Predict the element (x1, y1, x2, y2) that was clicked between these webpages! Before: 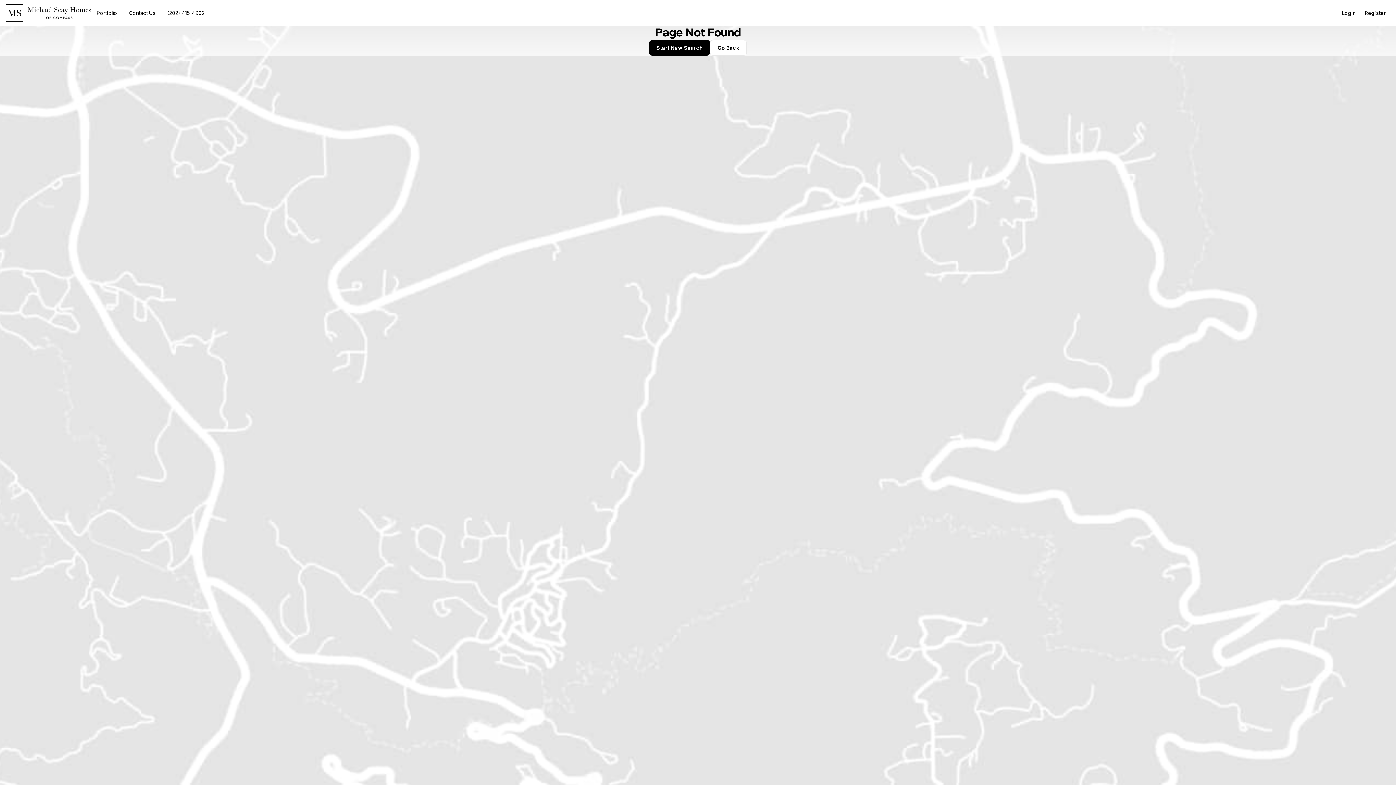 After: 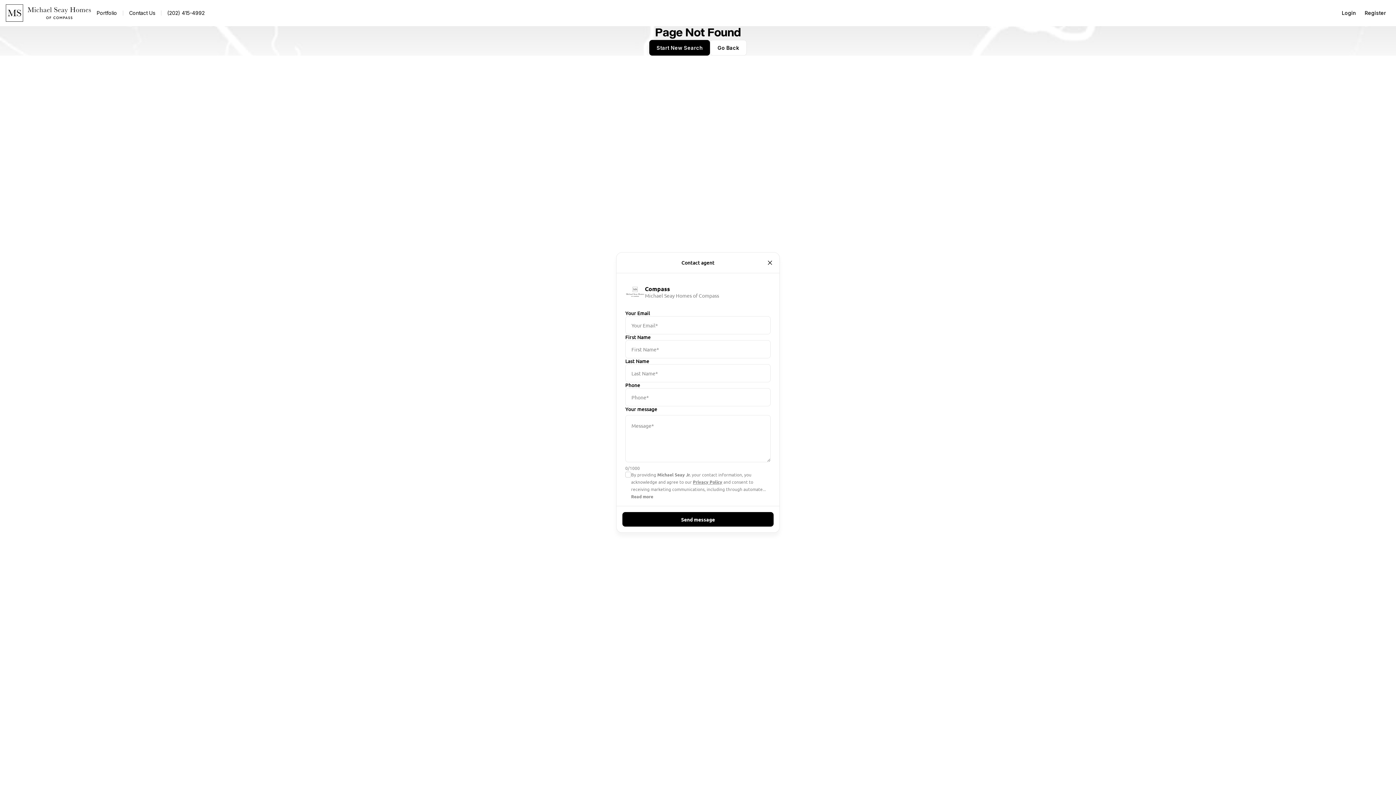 Action: label: Contact Us bbox: (38, 8, 76, 18)